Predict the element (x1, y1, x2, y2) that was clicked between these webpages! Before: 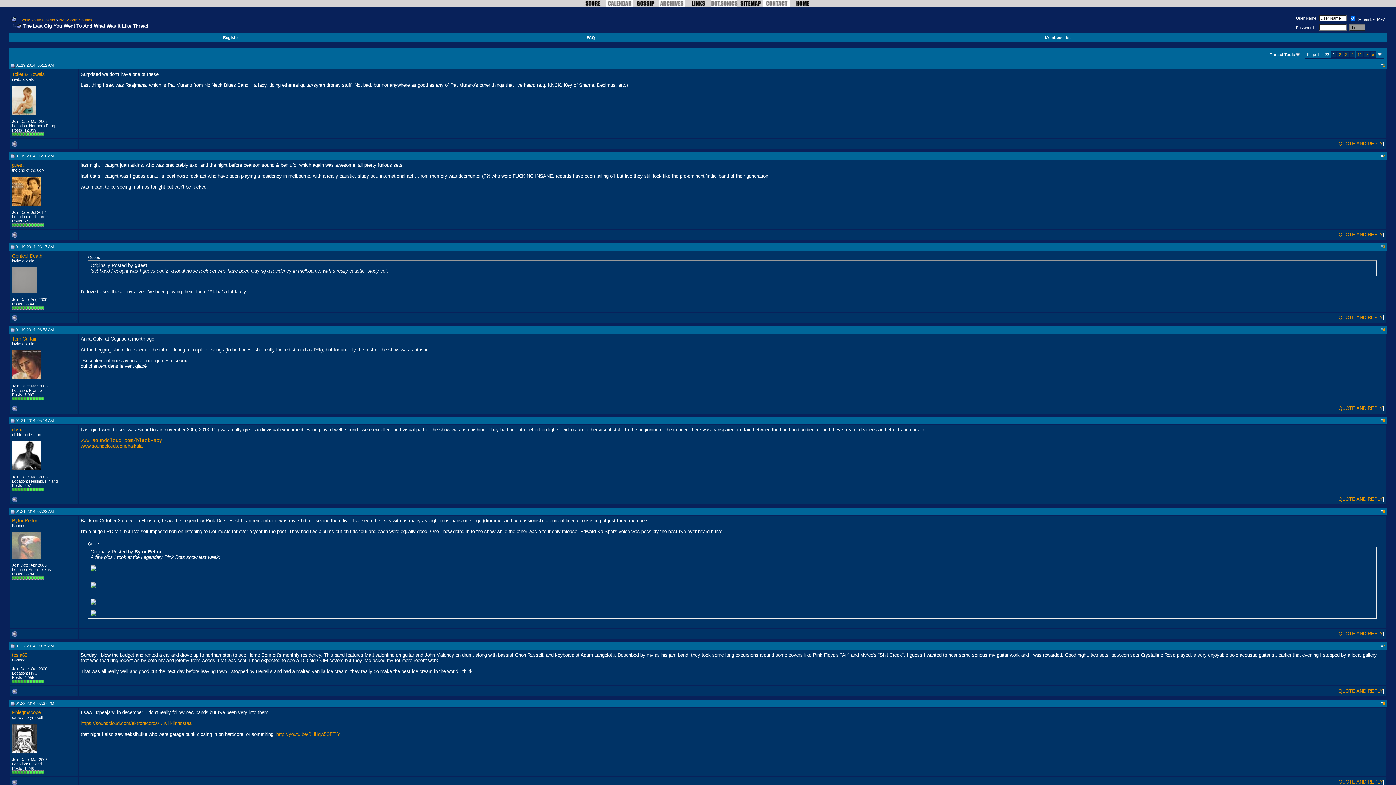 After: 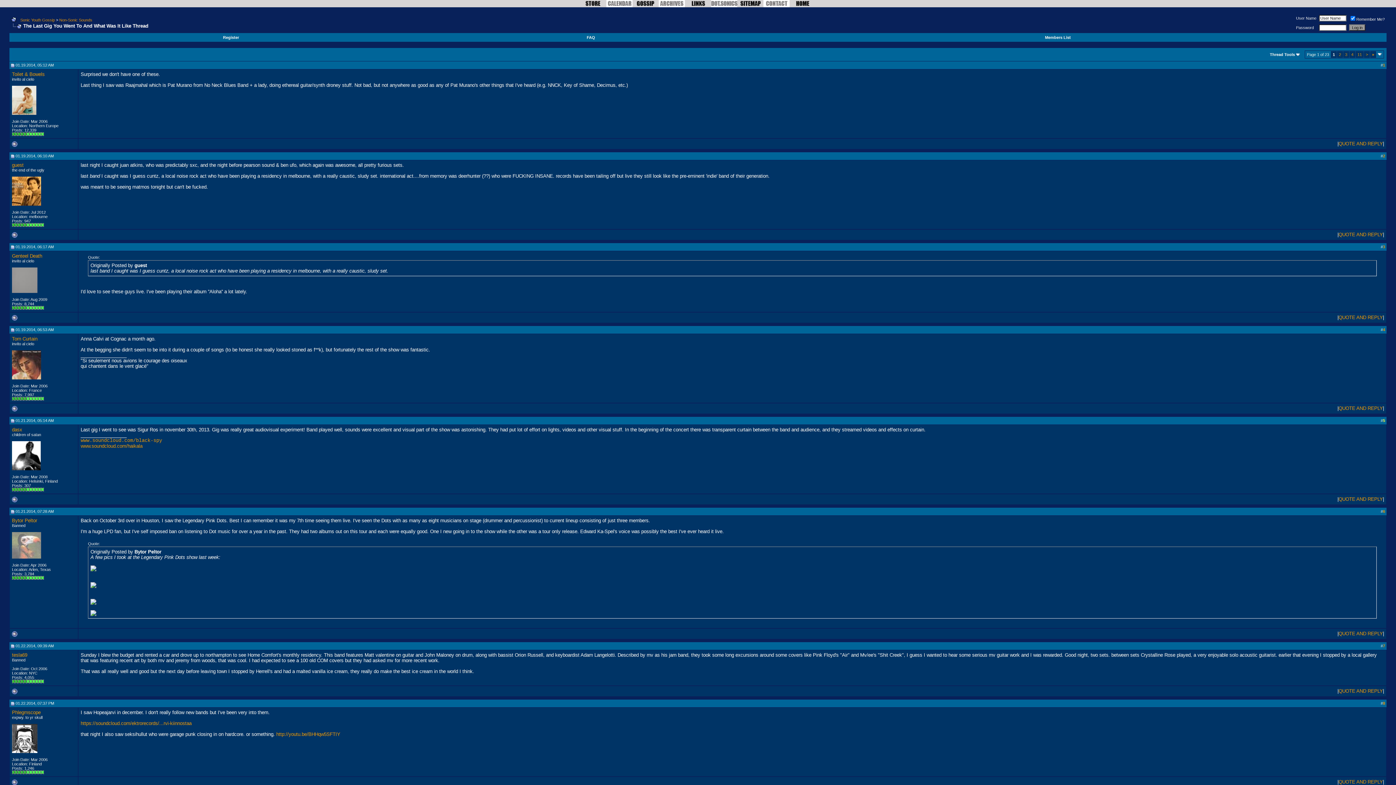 Action: bbox: (1383, 418, 1385, 422) label: 5